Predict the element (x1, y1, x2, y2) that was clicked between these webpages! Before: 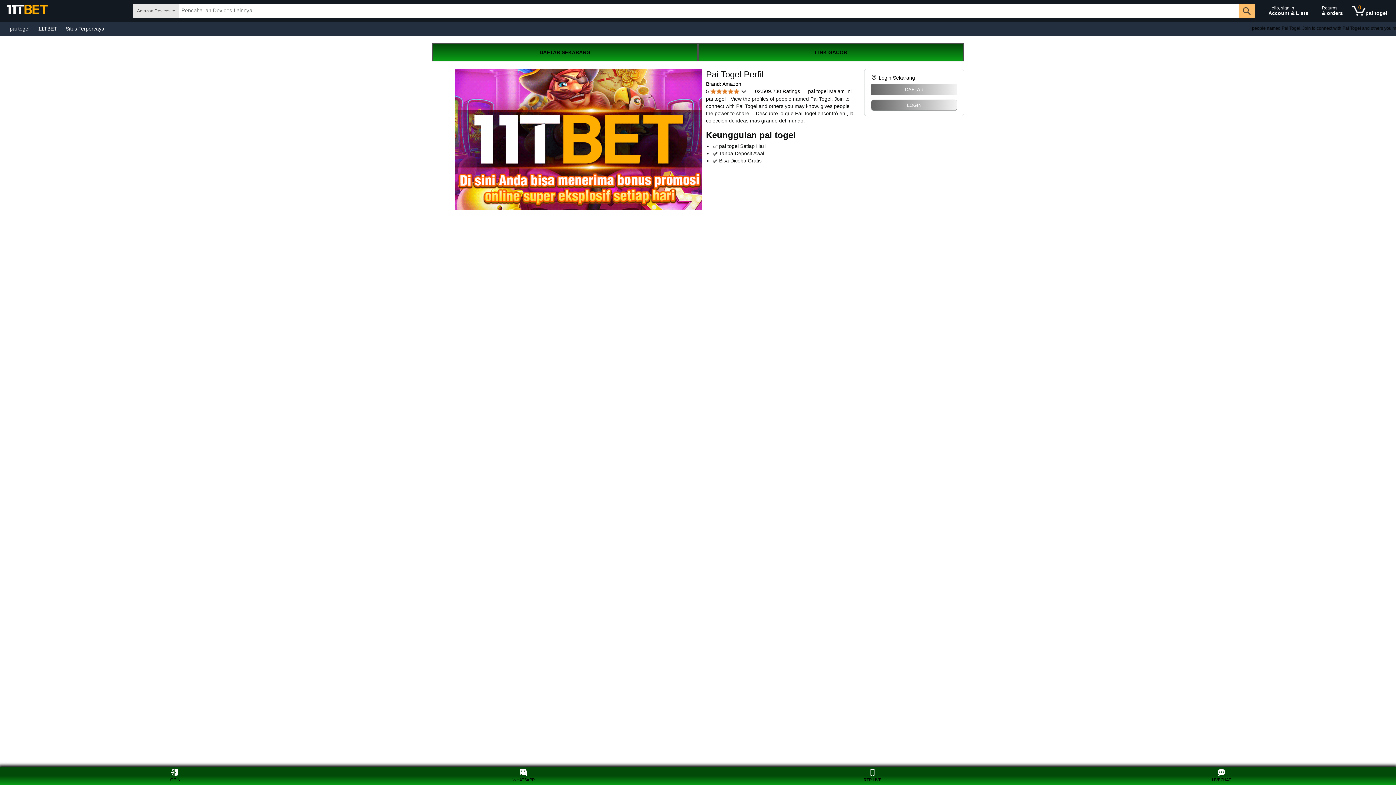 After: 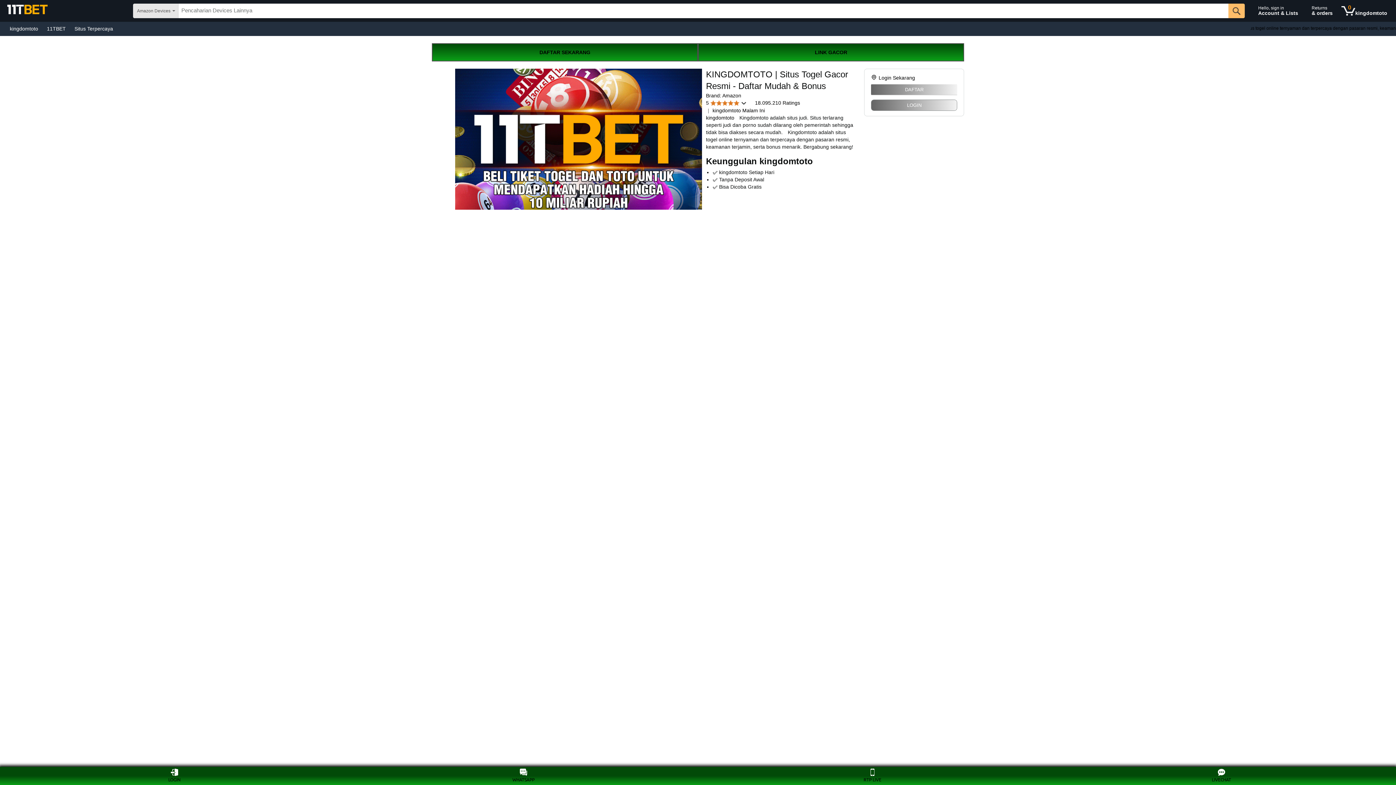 Action: bbox: (7, 3, 127, 23)